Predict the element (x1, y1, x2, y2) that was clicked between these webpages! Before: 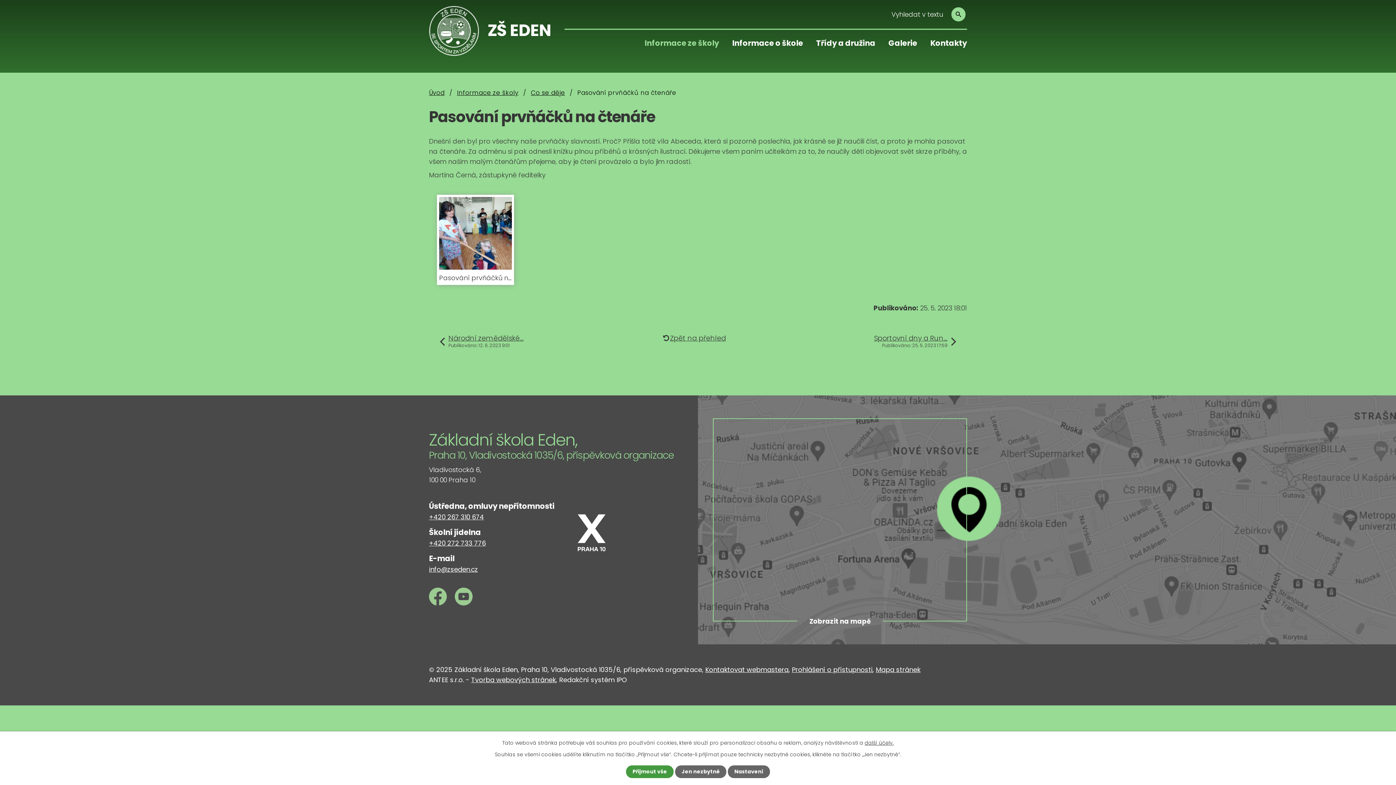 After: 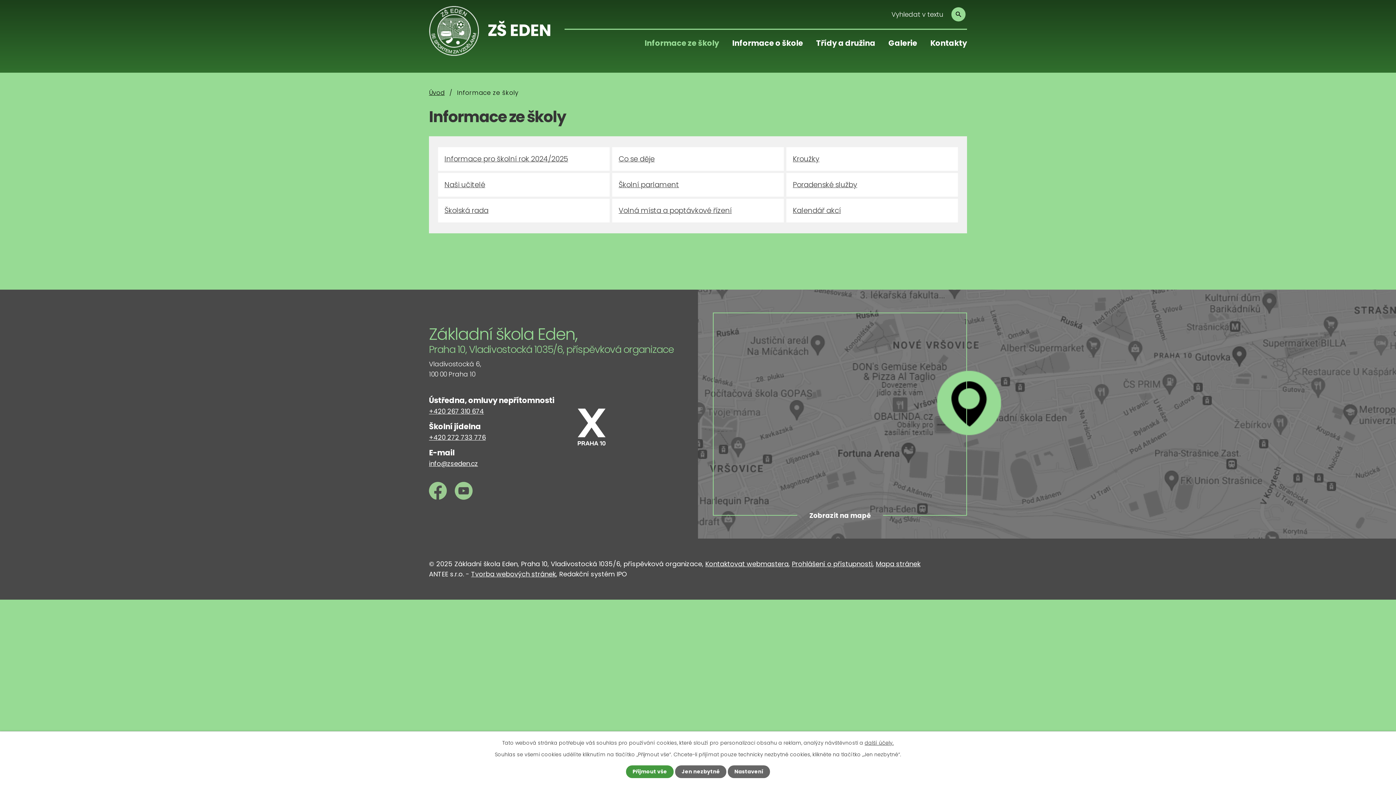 Action: bbox: (457, 88, 518, 97) label: Informace ze školy